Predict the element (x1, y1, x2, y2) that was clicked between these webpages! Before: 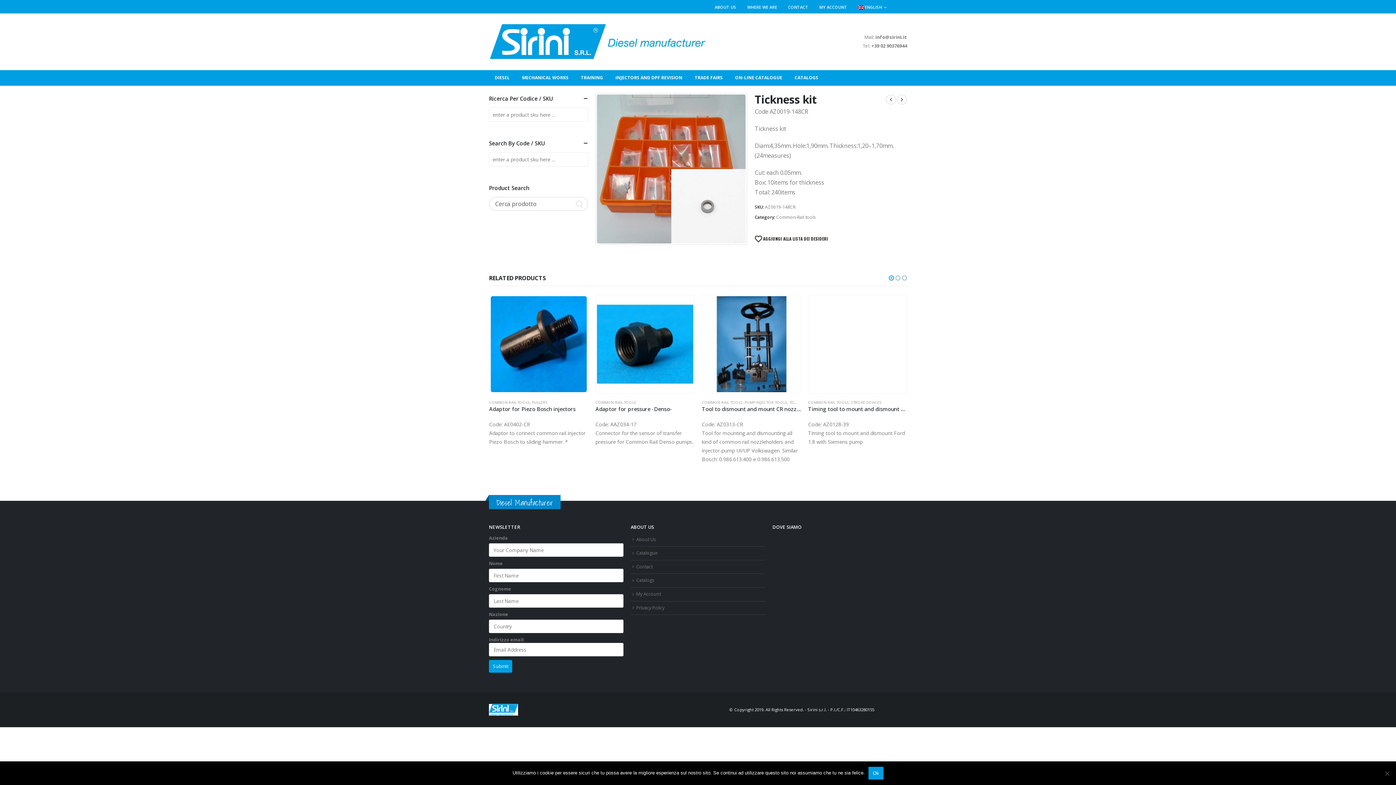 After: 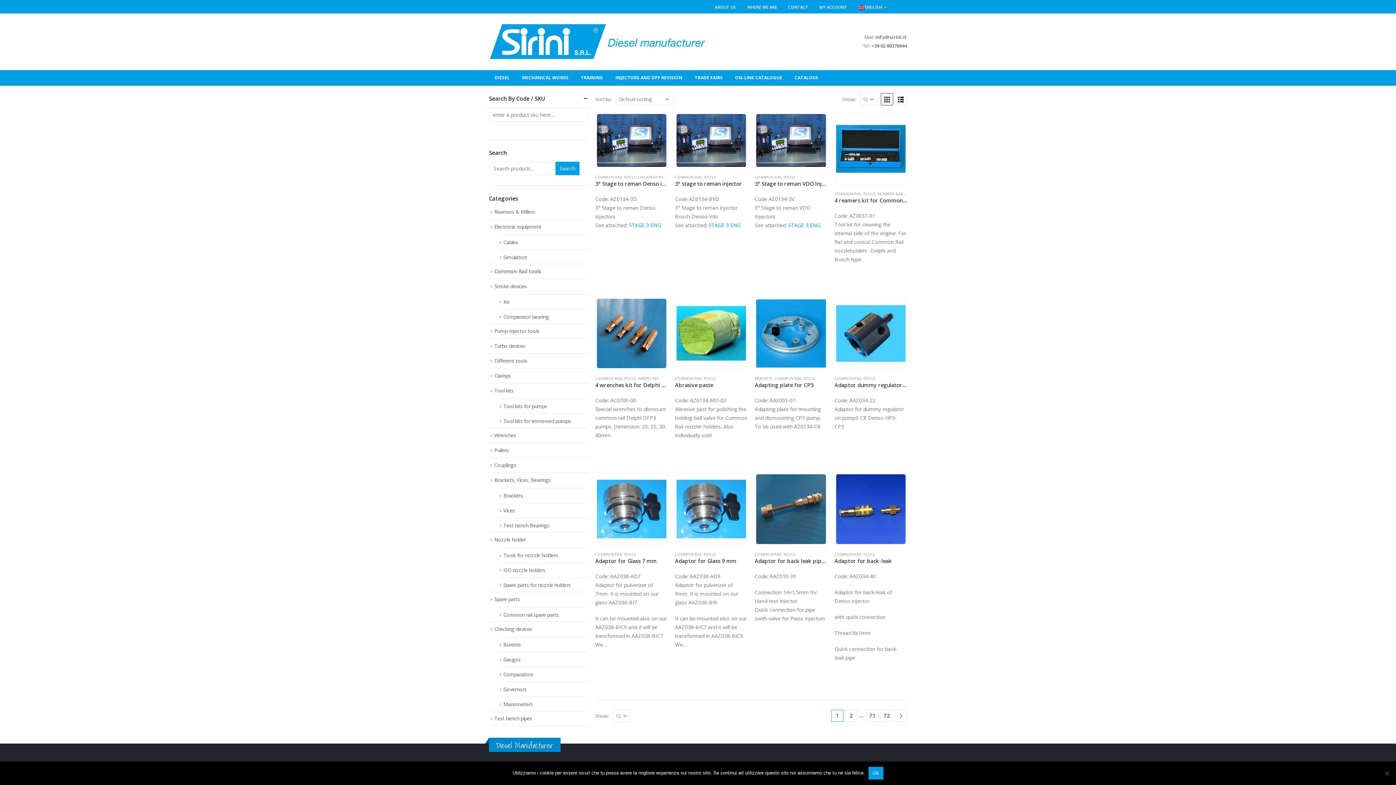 Action: label: Common-Rail tools bbox: (776, 212, 816, 221)